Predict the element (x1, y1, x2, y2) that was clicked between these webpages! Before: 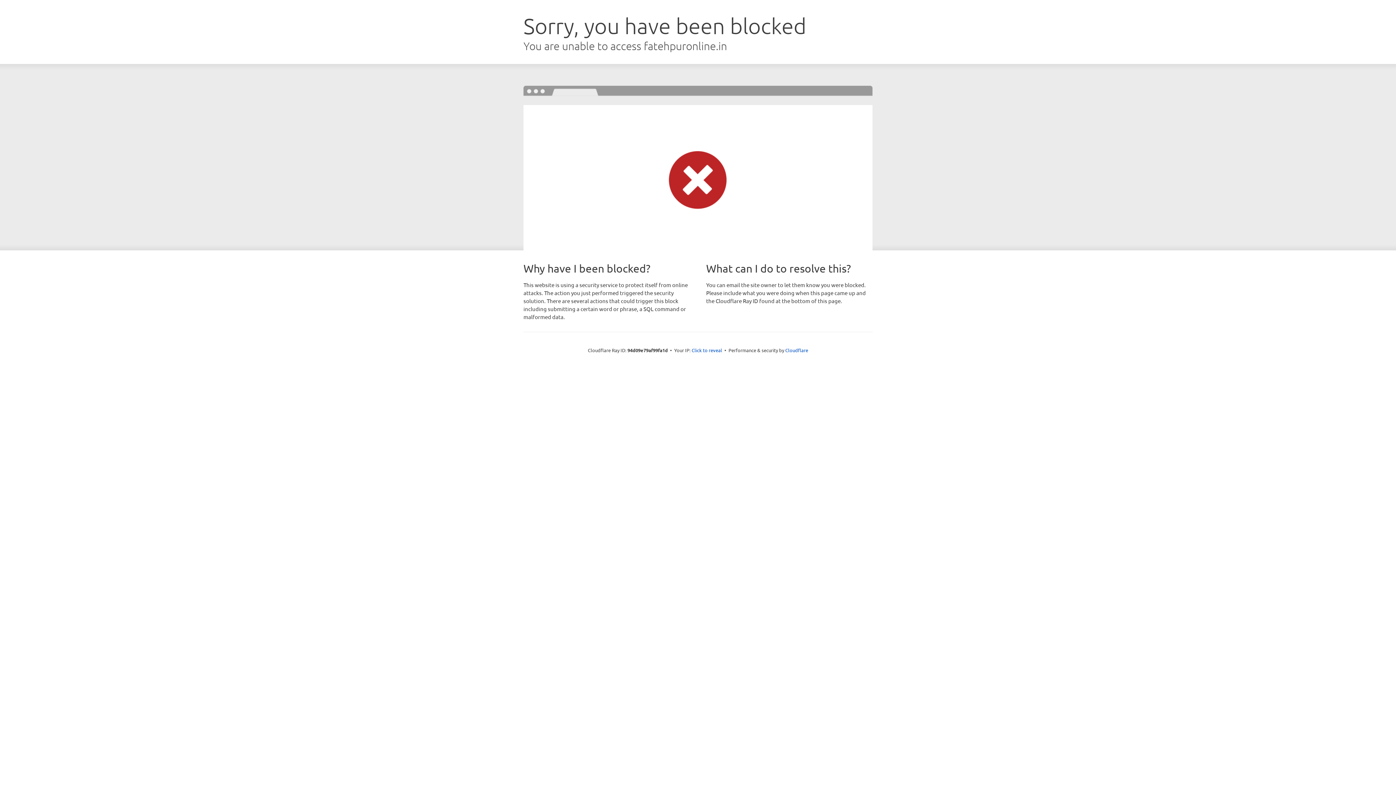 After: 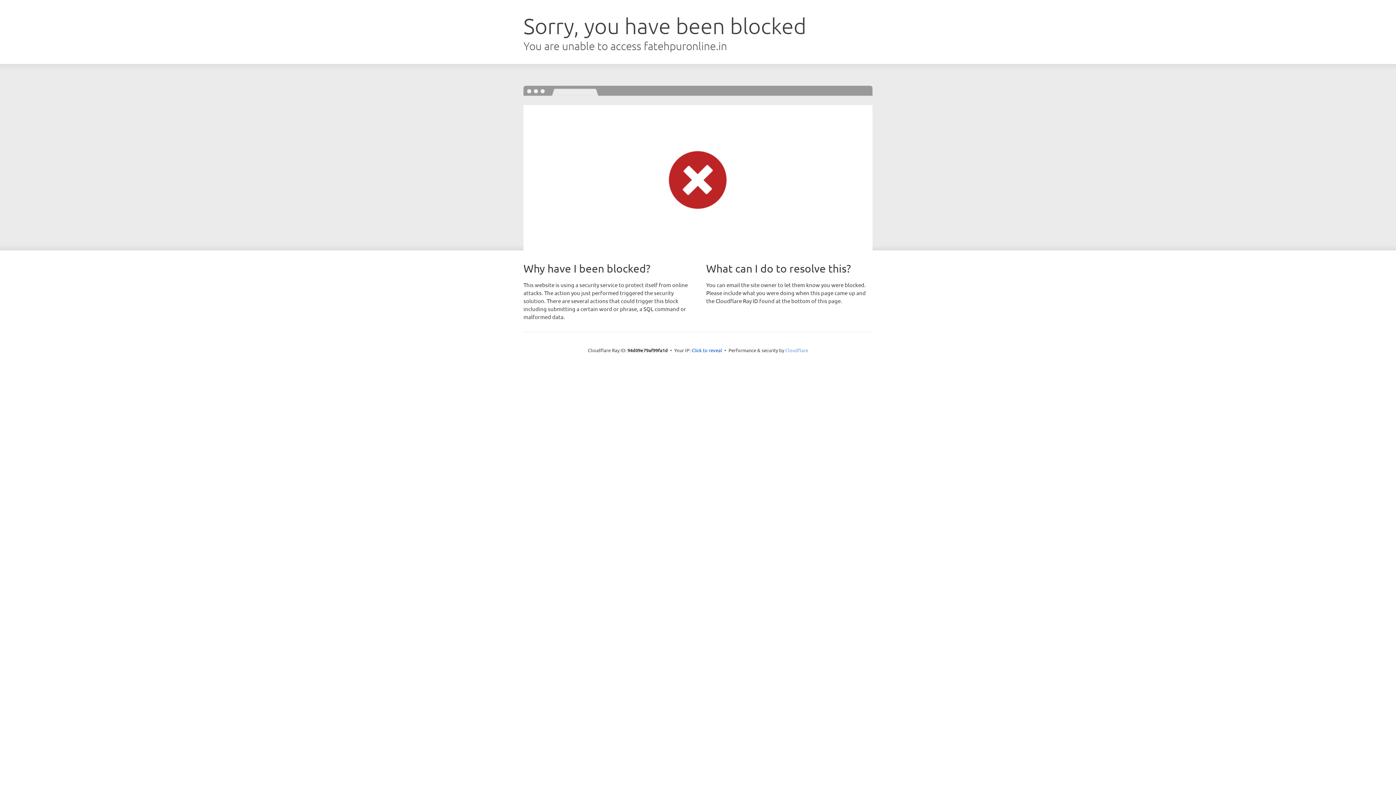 Action: bbox: (785, 347, 808, 353) label: Cloudflare